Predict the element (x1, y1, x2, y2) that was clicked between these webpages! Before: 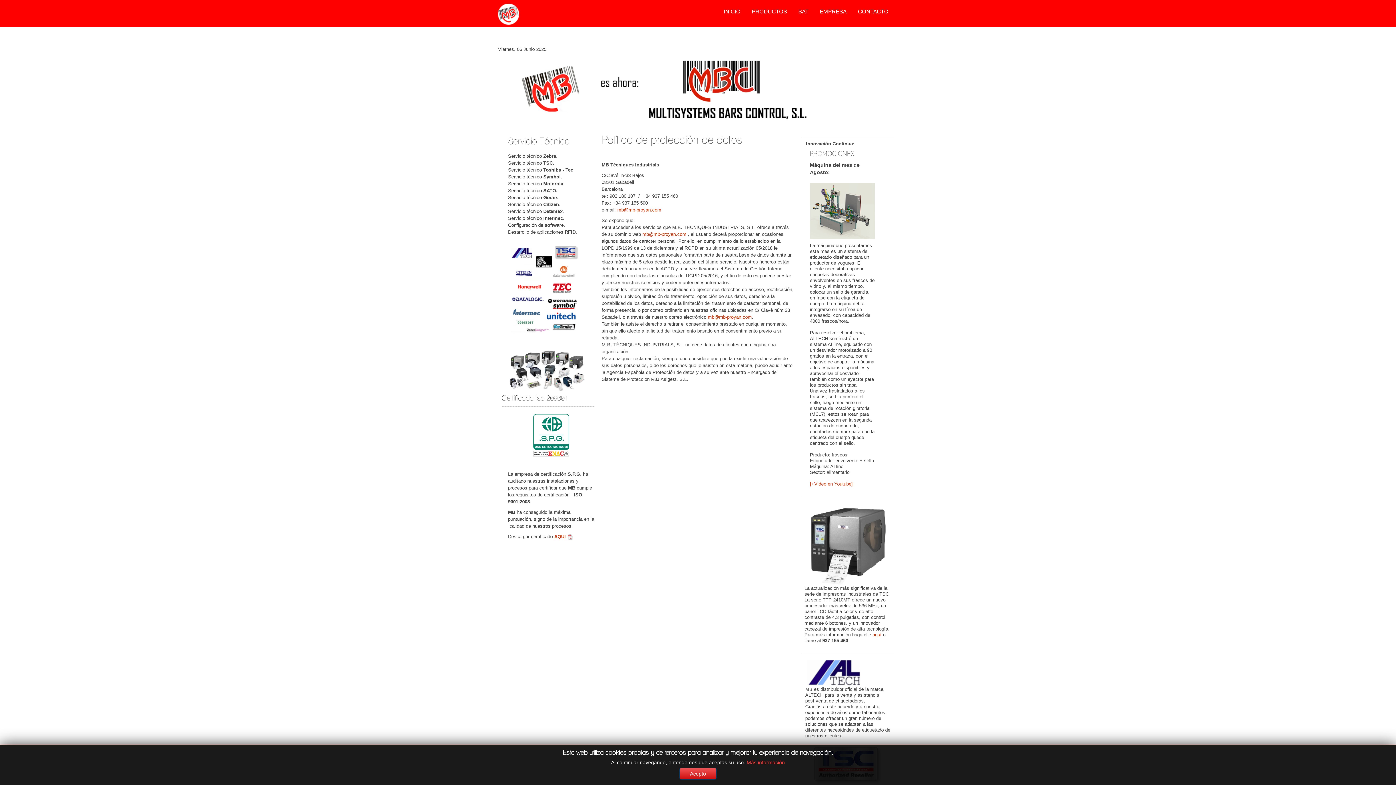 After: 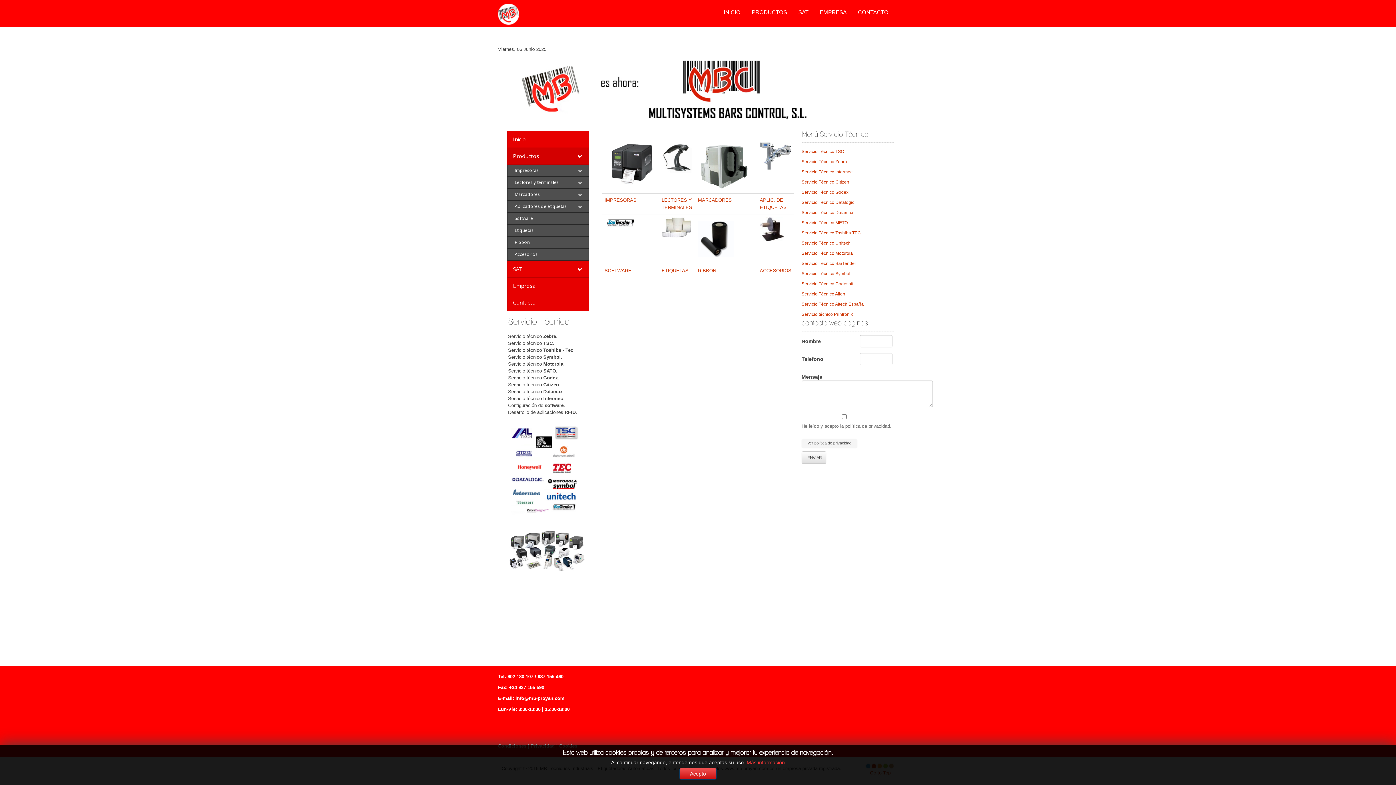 Action: bbox: (746, 5, 792, 17) label: PRODUCTOS